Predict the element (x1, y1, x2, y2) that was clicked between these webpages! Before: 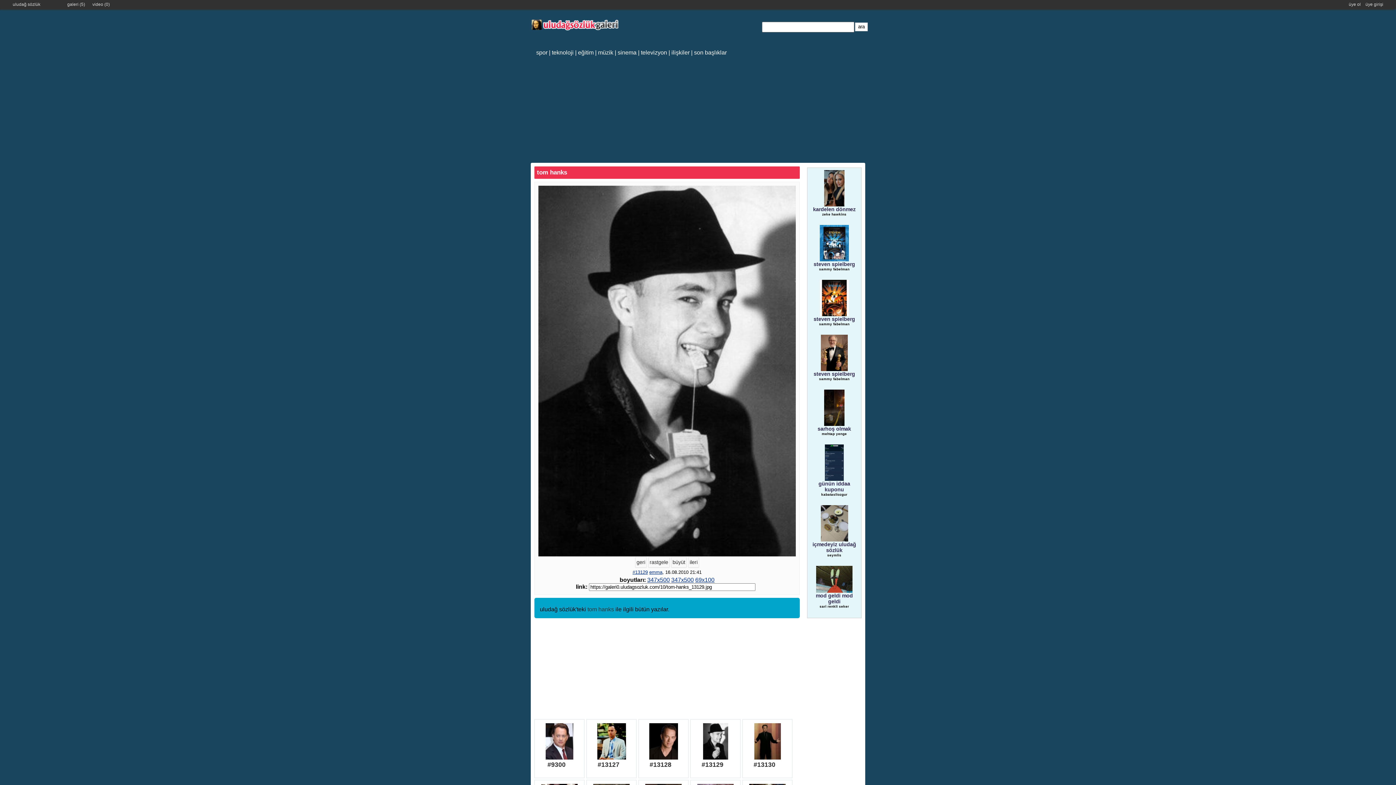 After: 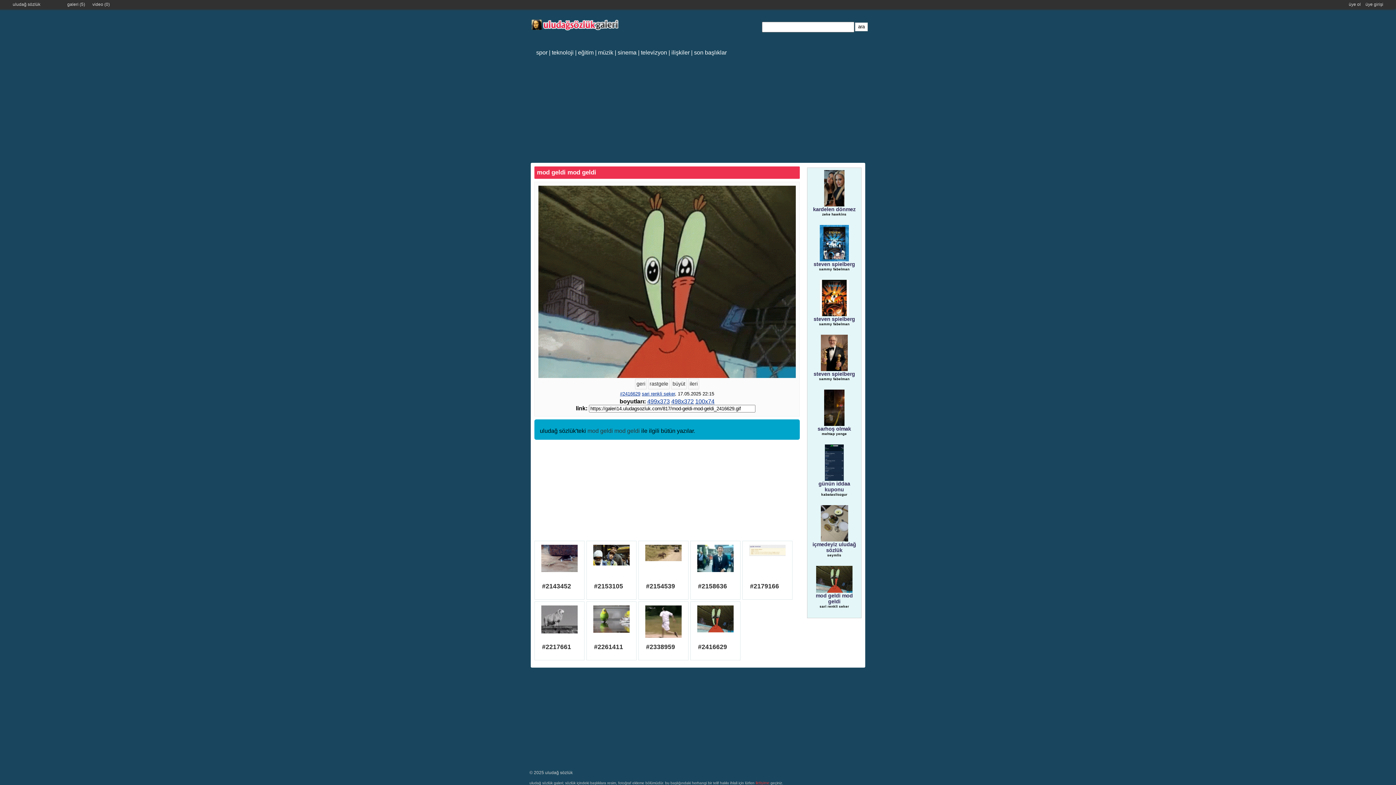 Action: bbox: (809, 566, 859, 593)